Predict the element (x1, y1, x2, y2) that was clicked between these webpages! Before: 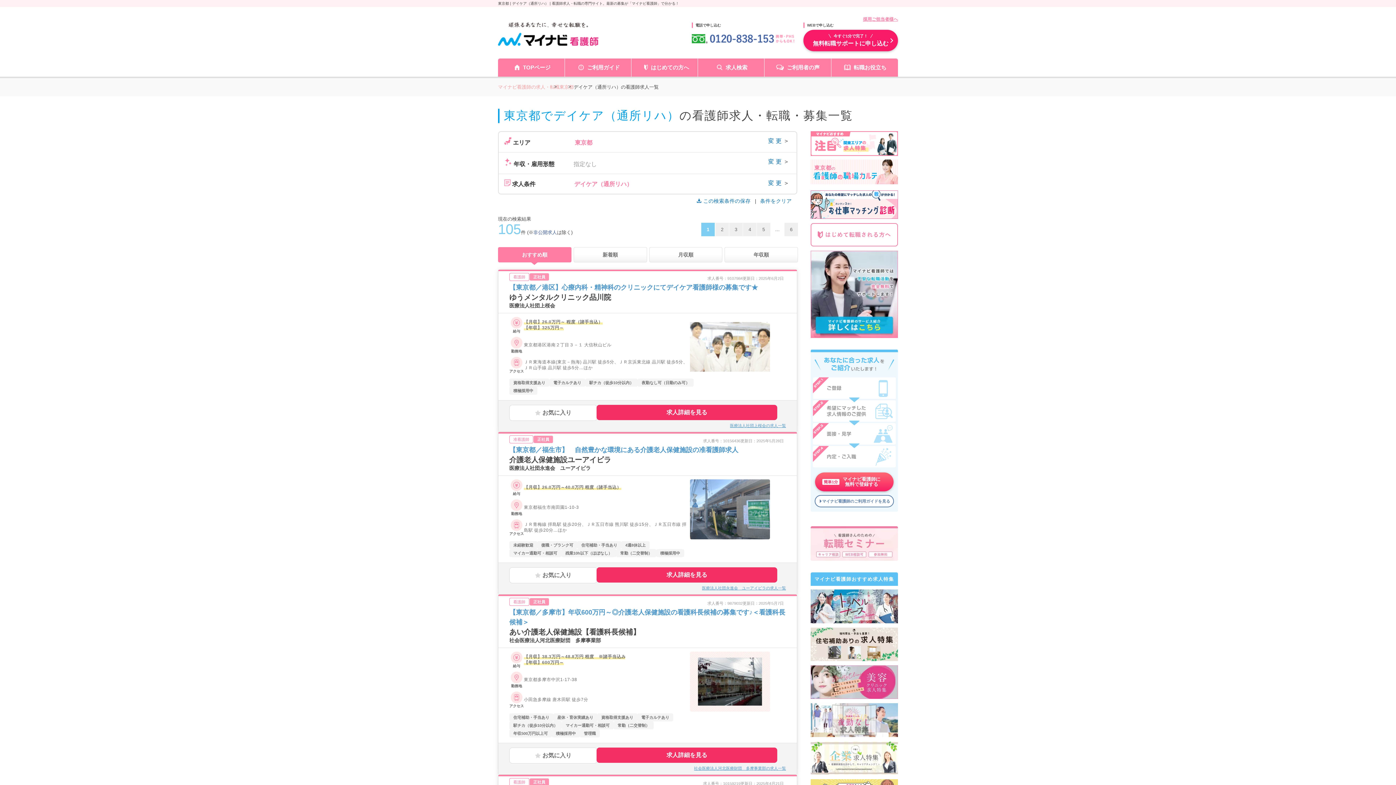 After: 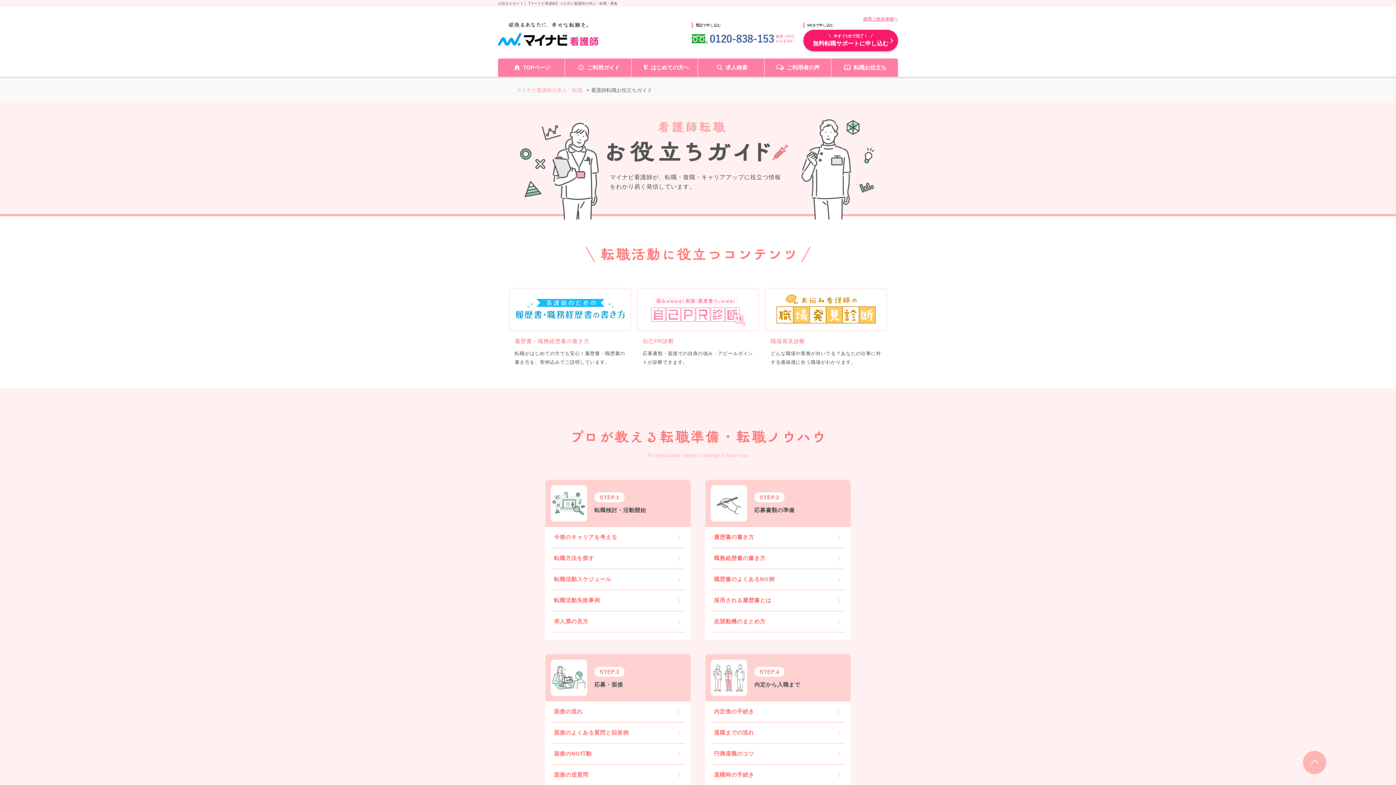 Action: label: 転職お役立ち bbox: (831, 58, 898, 76)